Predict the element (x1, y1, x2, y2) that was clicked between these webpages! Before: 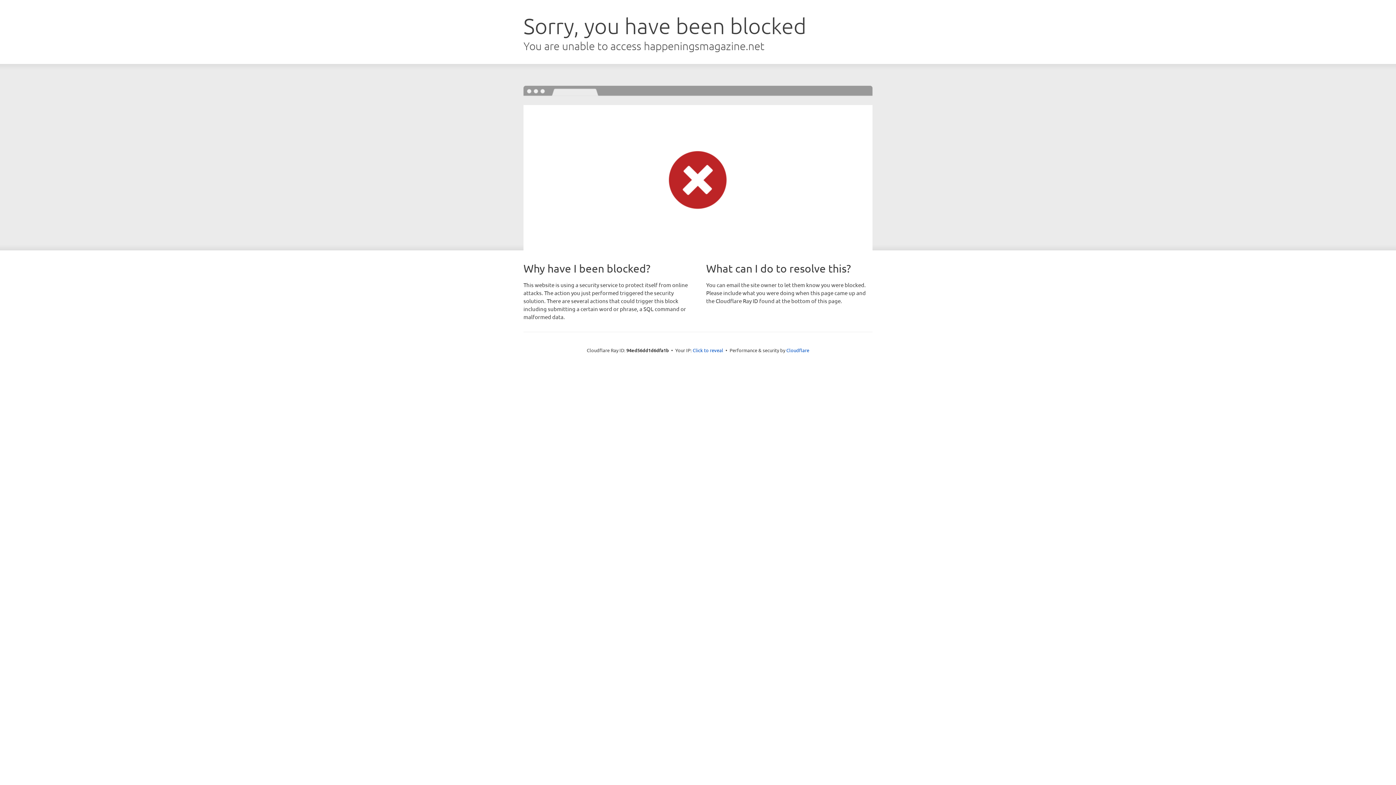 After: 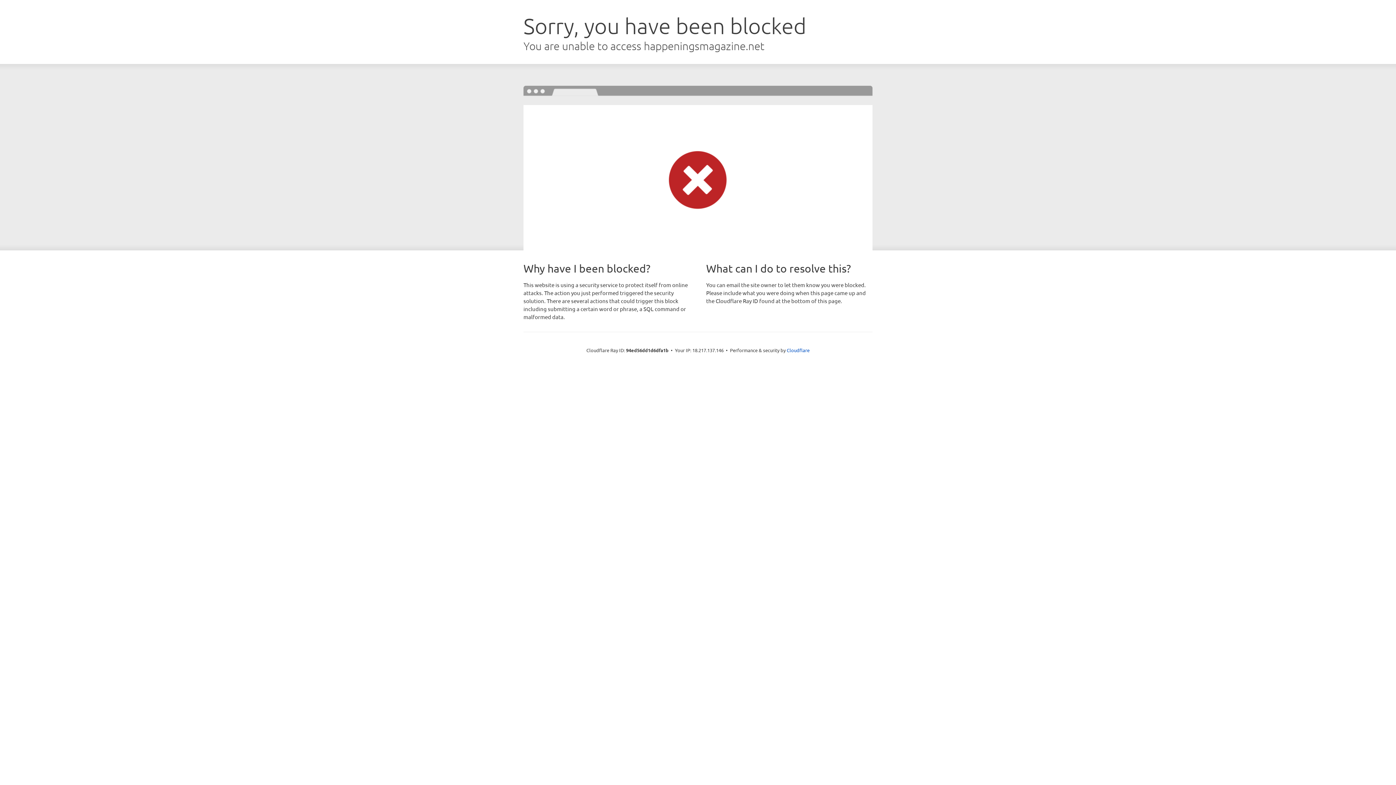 Action: label: Click to reveal bbox: (692, 346, 723, 353)